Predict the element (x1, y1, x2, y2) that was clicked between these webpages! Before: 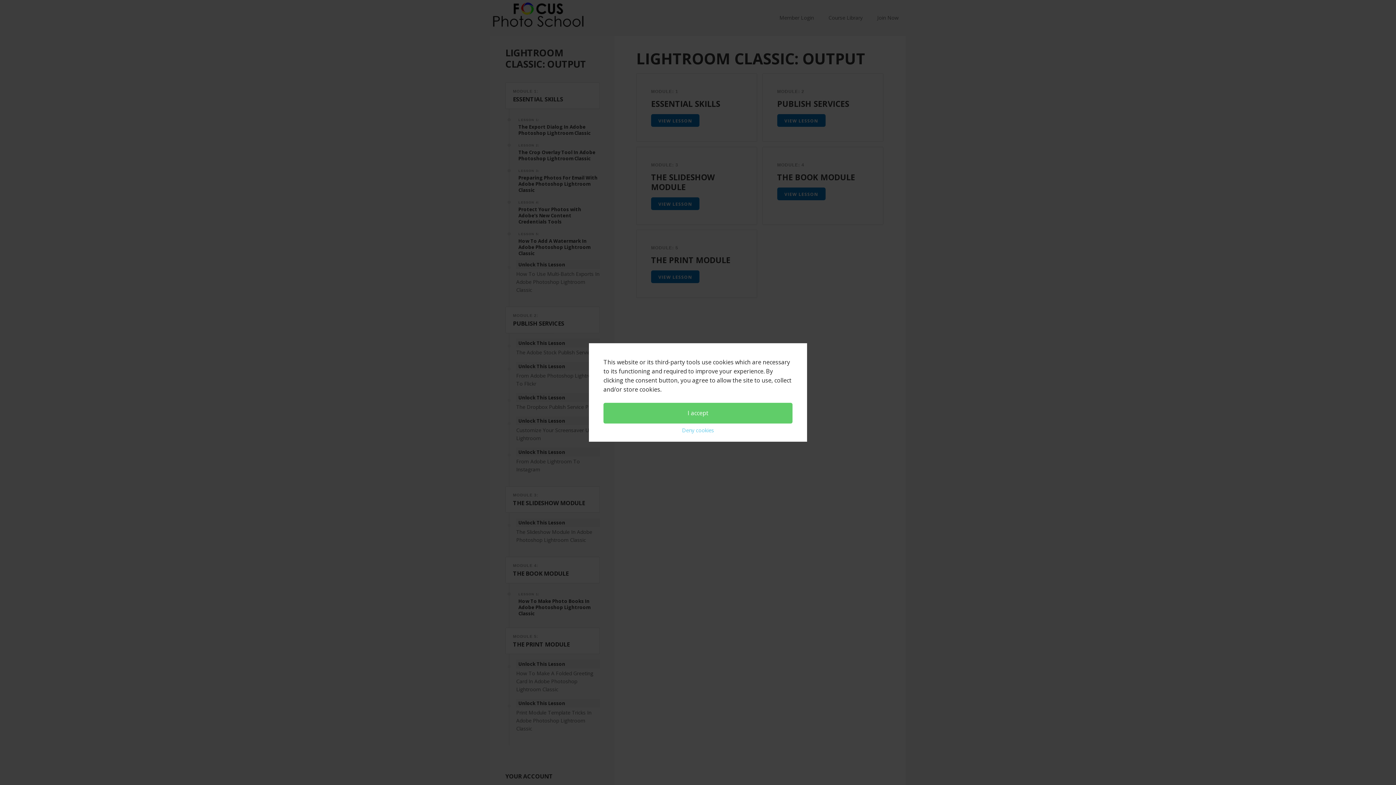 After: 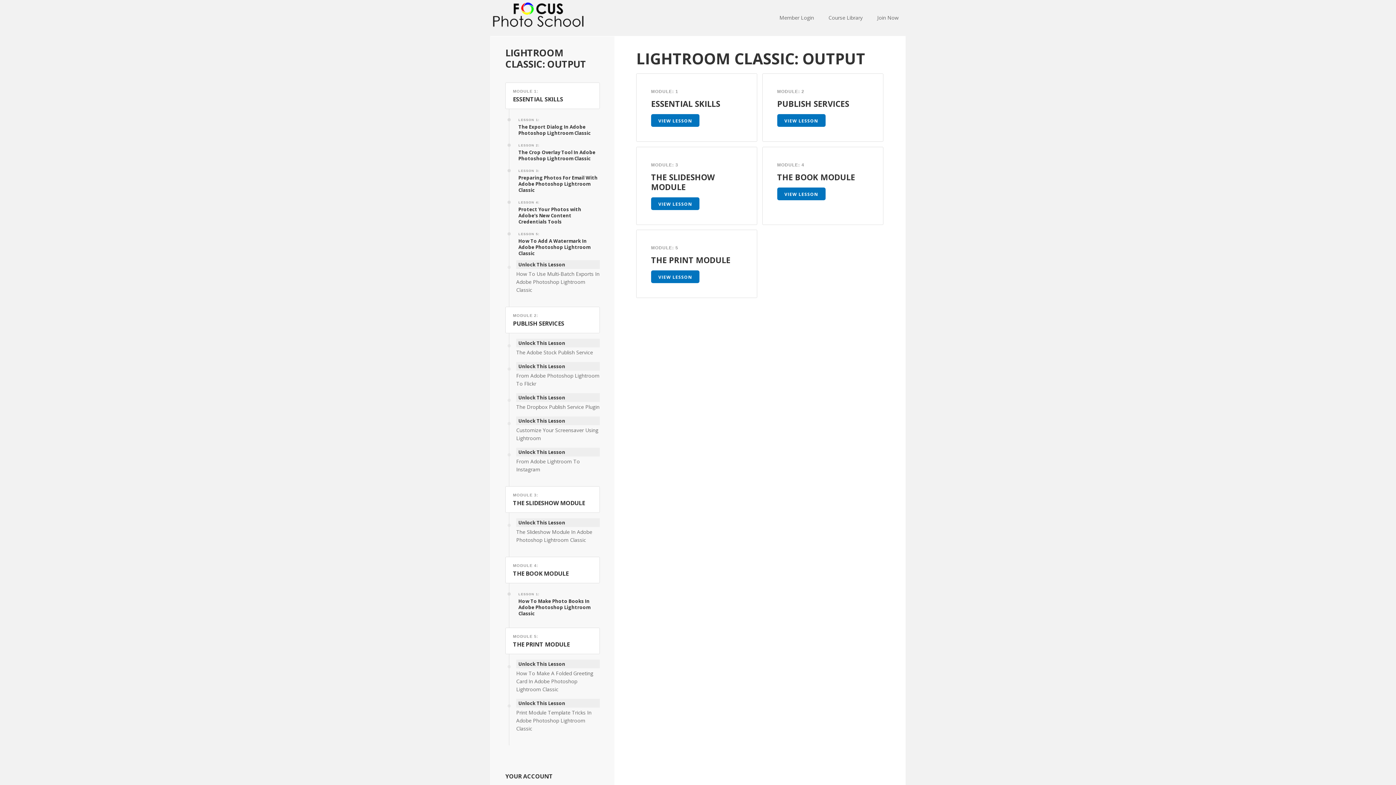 Action: label: dismiss cookie message bbox: (603, 403, 792, 423)